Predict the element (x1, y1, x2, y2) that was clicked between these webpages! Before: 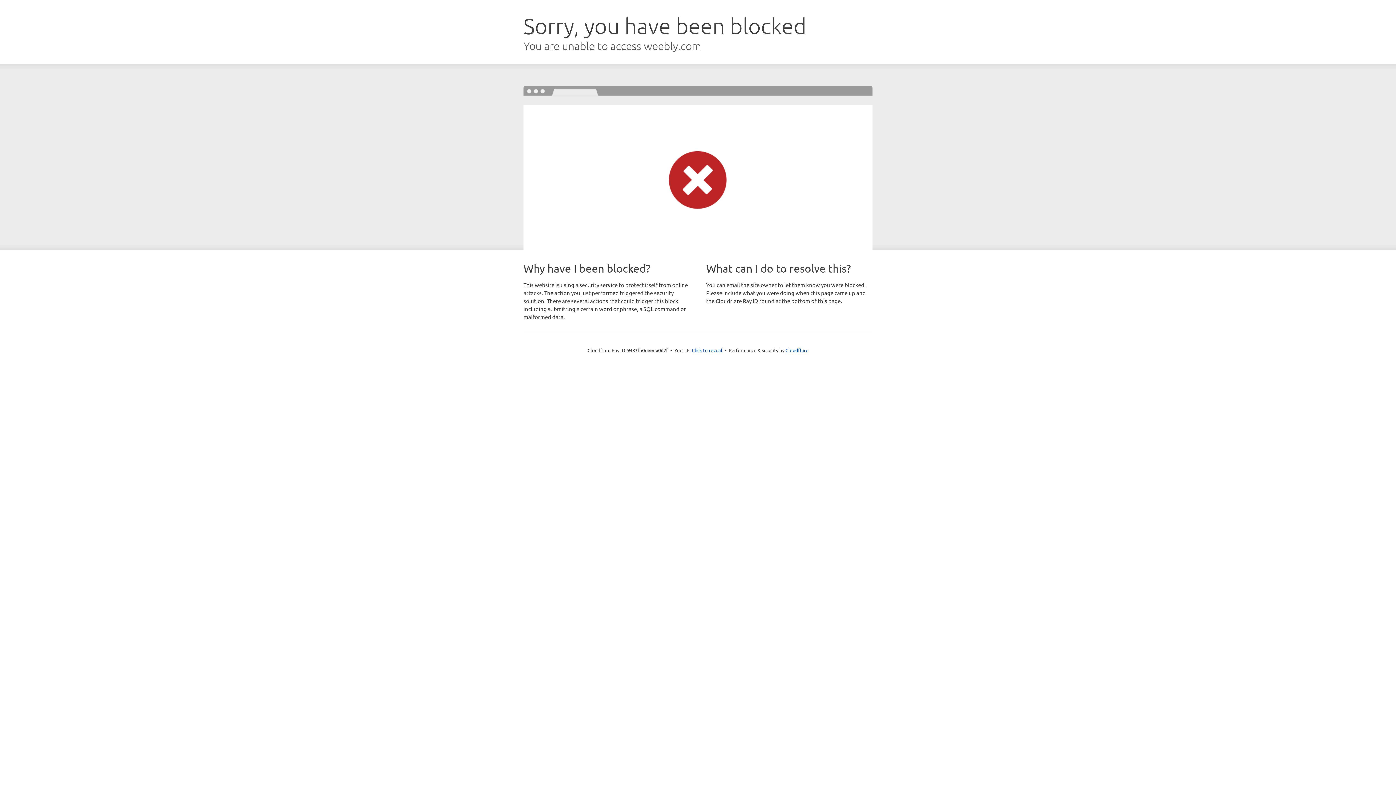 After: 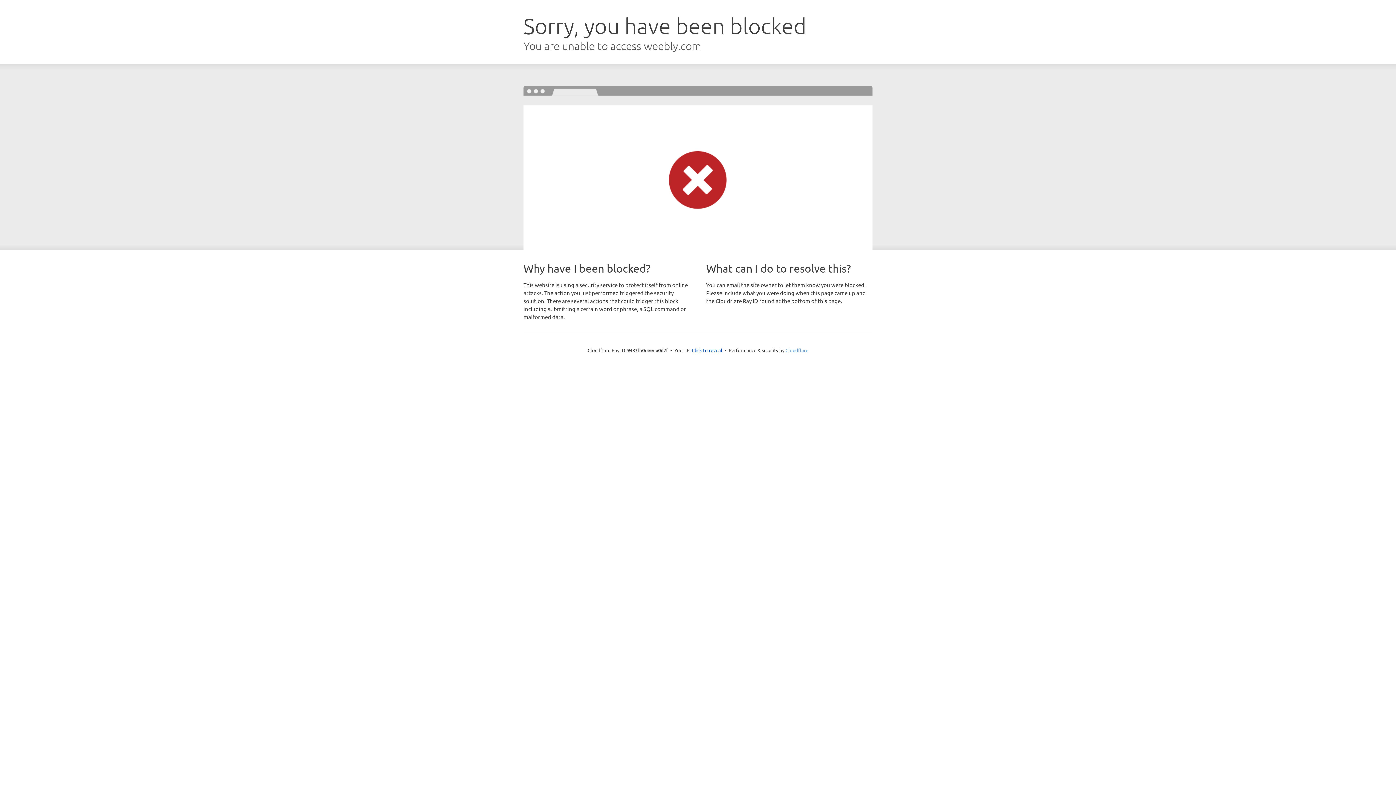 Action: label: Cloudflare bbox: (785, 347, 808, 353)